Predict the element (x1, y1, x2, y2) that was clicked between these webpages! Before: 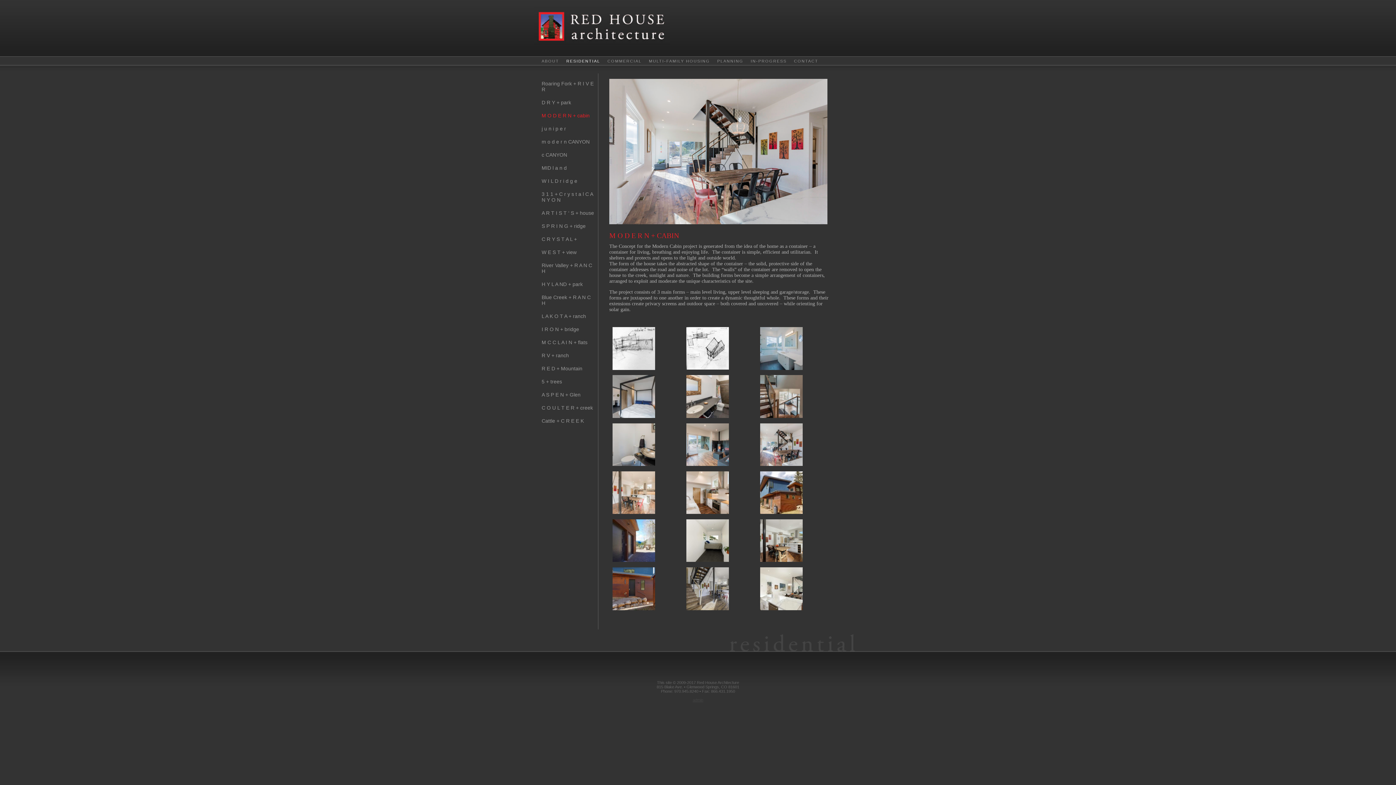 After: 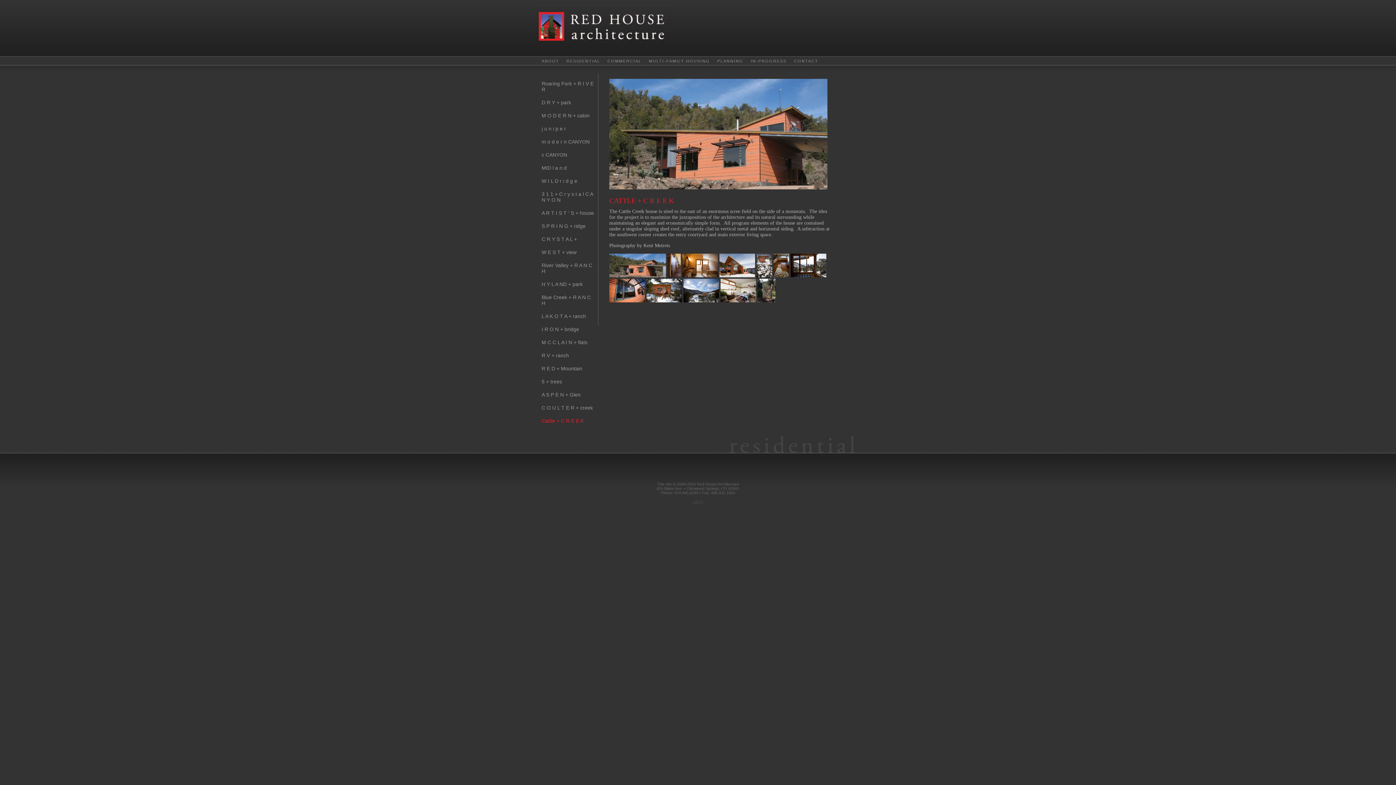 Action: bbox: (541, 418, 584, 424) label: Cattle + C R E E K